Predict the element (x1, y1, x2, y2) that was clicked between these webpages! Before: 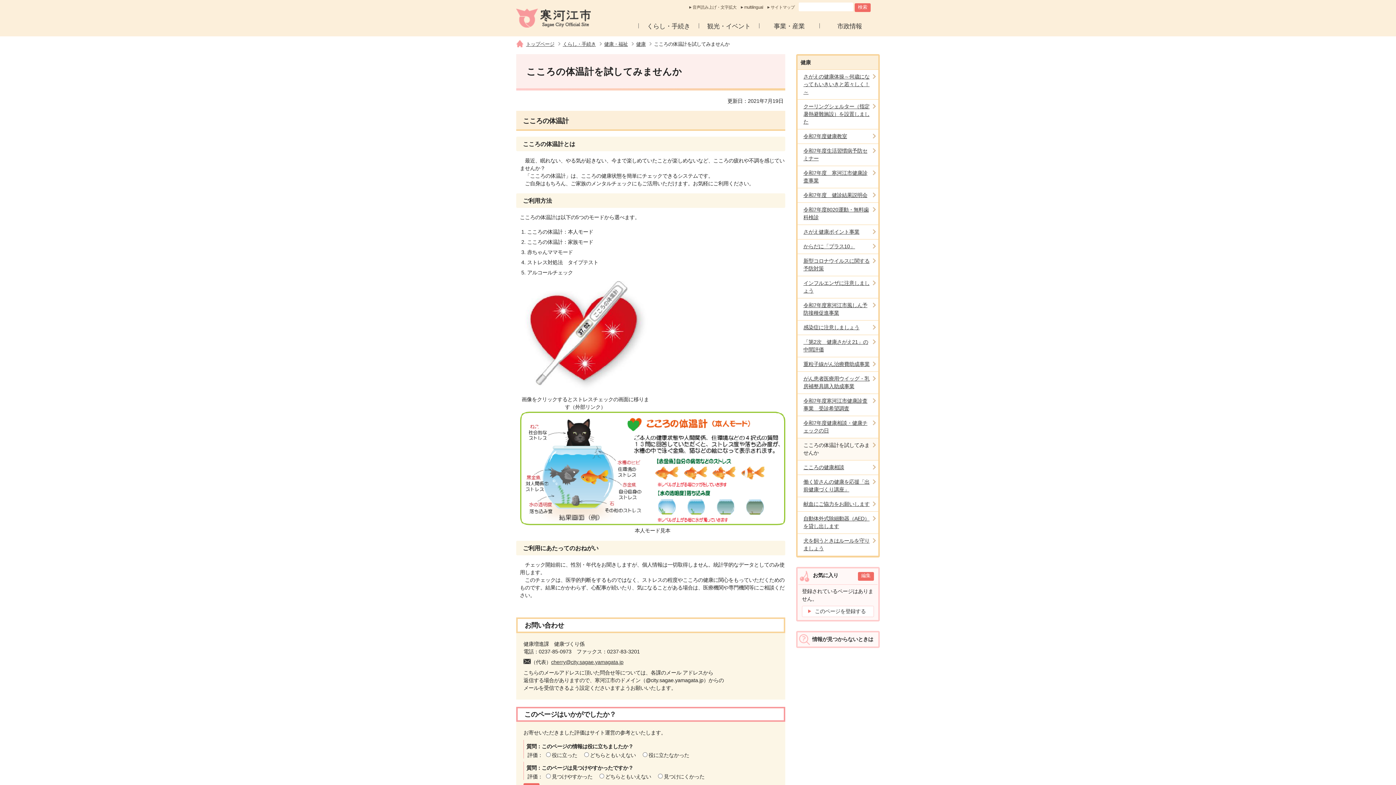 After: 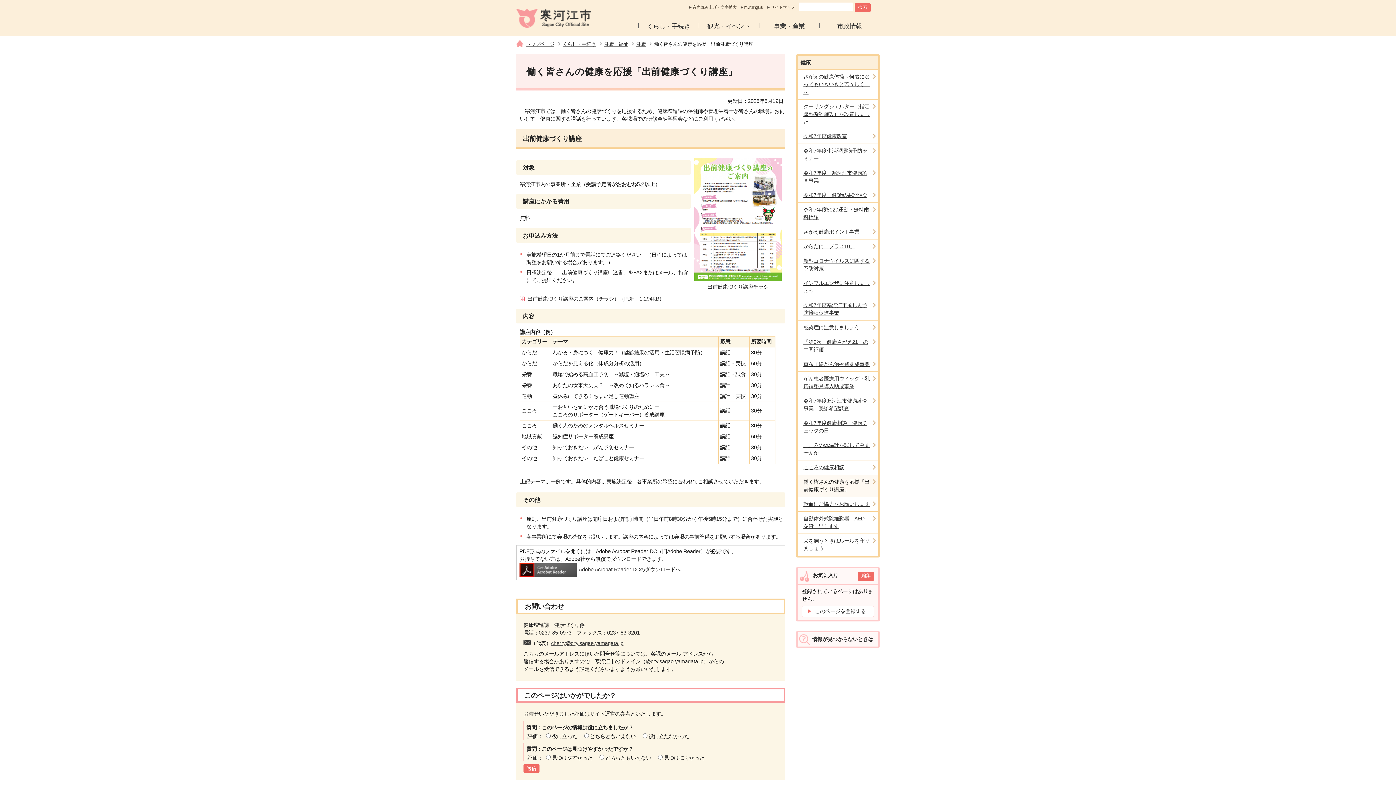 Action: label: 働く皆さんの健康を応援「出前健康づくり講座」 bbox: (797, 475, 878, 497)